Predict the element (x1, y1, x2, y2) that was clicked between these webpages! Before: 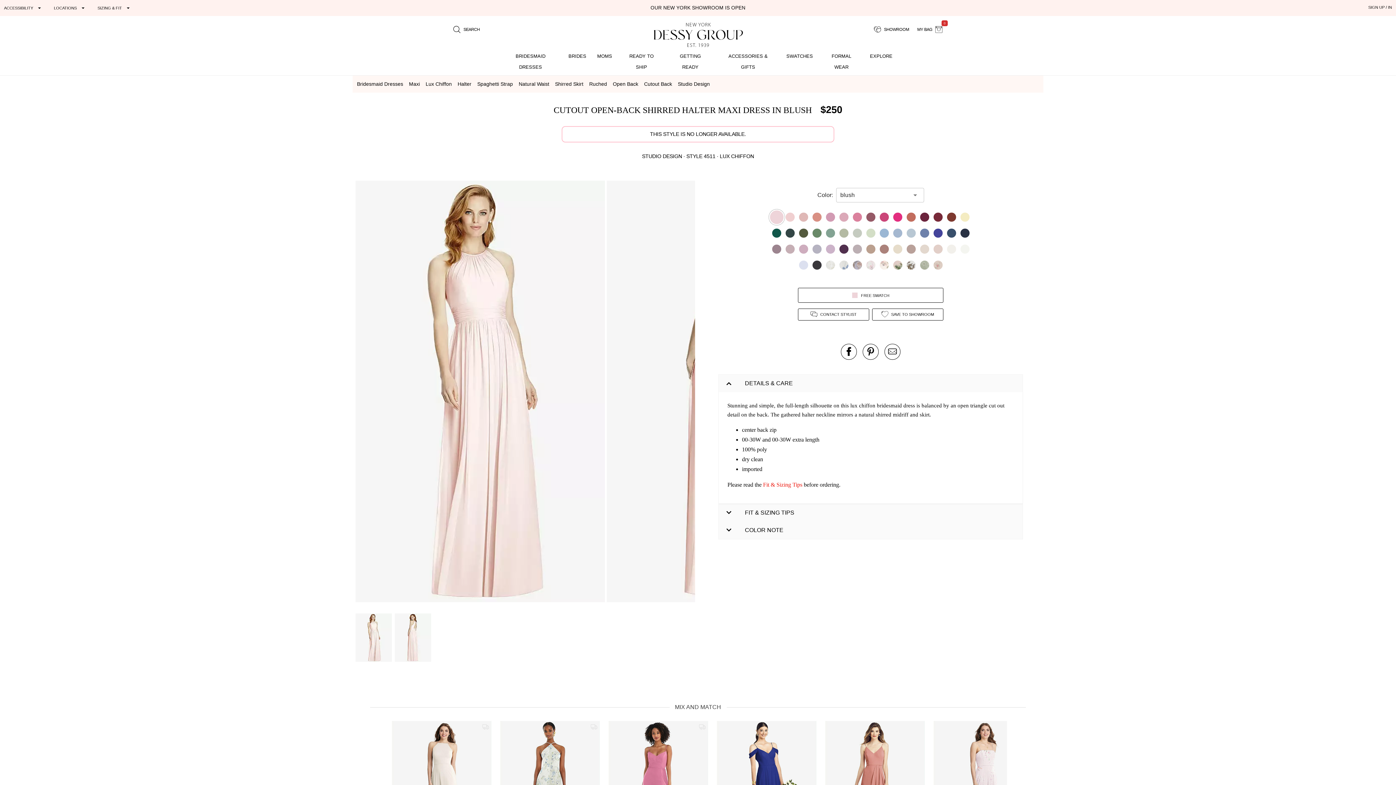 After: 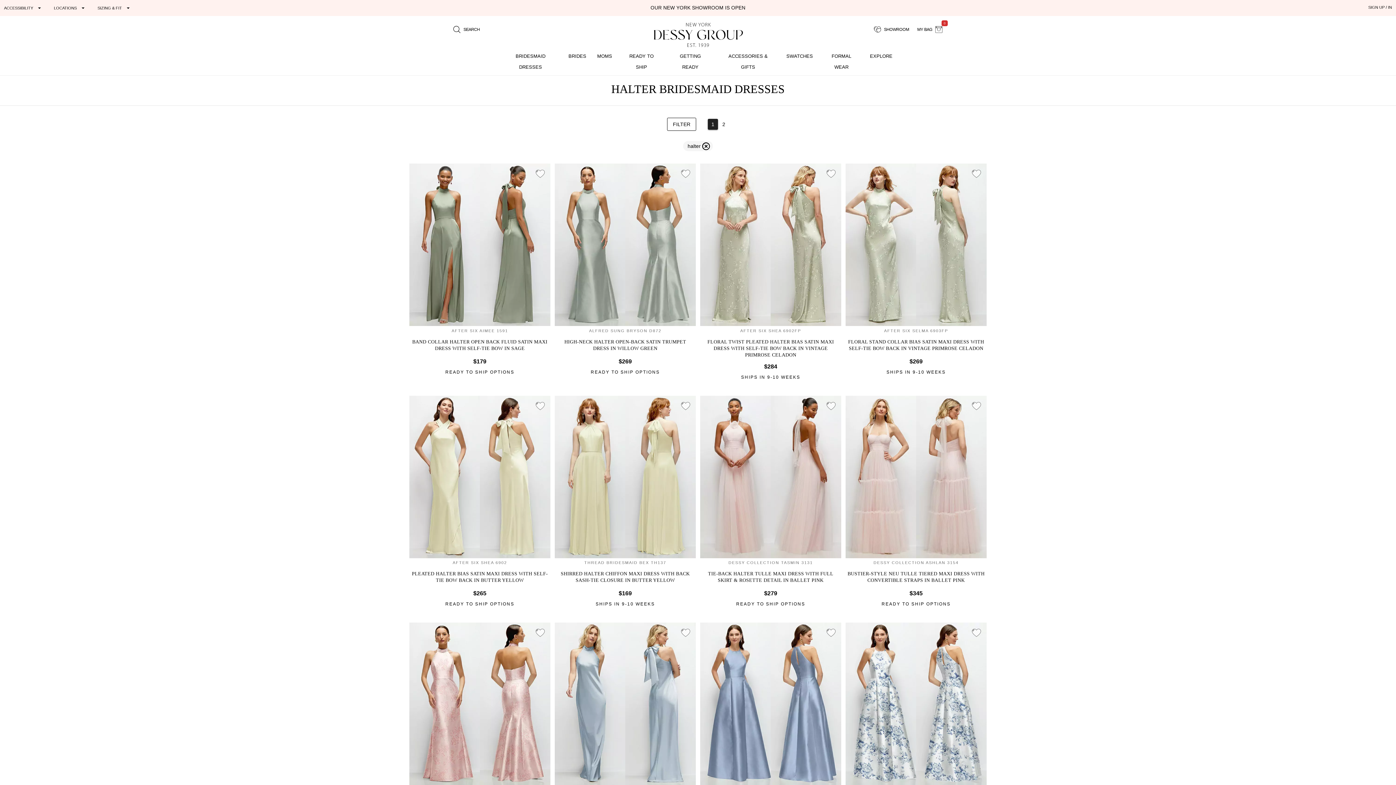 Action: bbox: (454, 76, 474, 91) label: Halter